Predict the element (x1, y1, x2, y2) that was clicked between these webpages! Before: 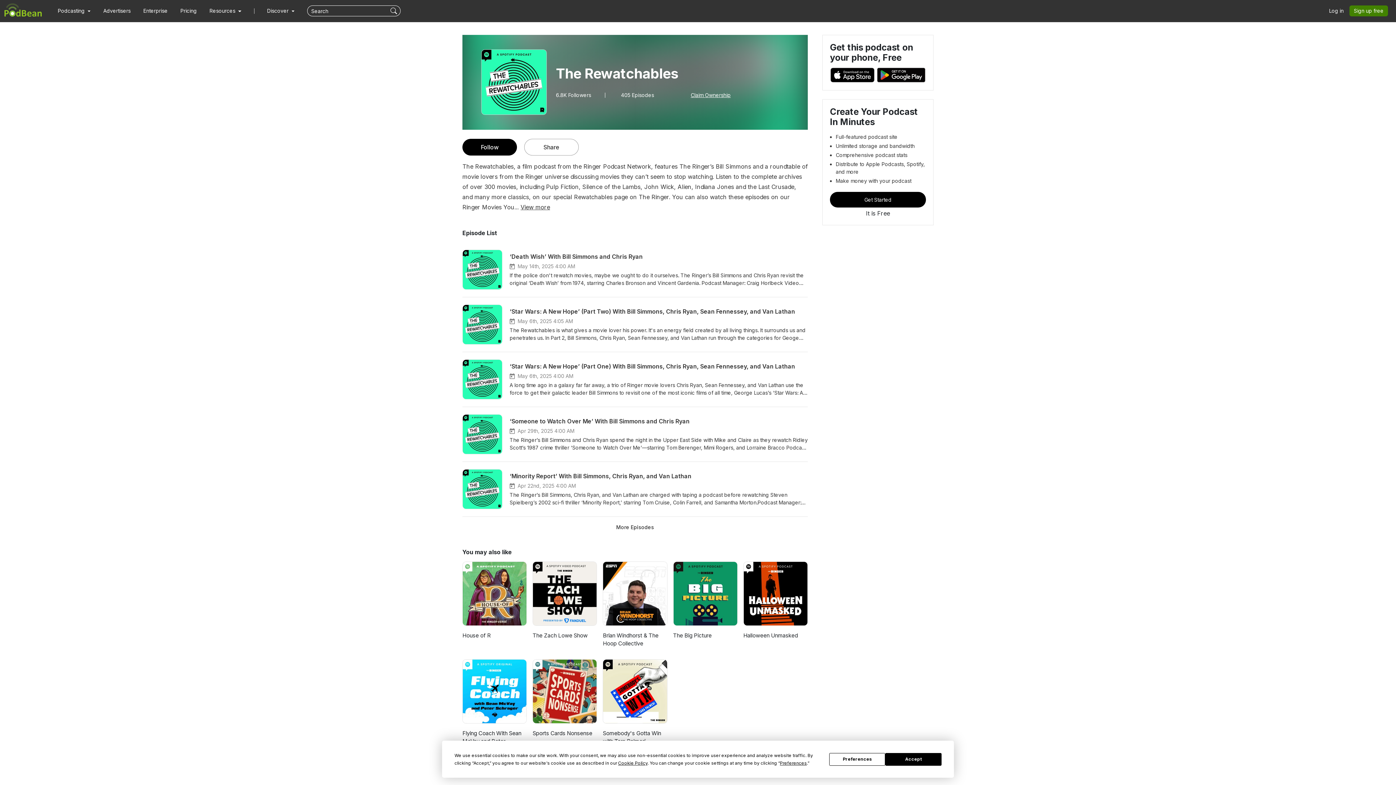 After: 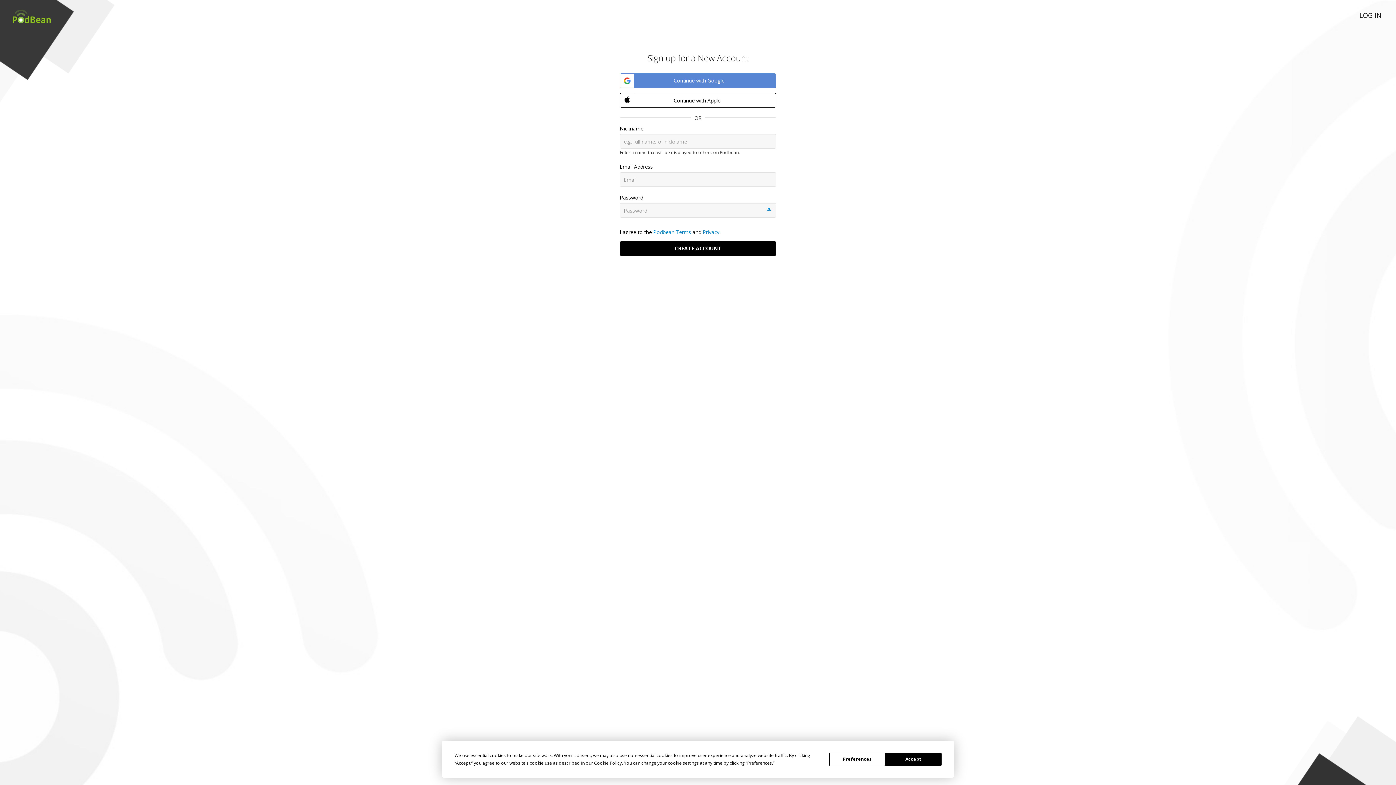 Action: label: Sign up free bbox: (1349, 5, 1388, 16)